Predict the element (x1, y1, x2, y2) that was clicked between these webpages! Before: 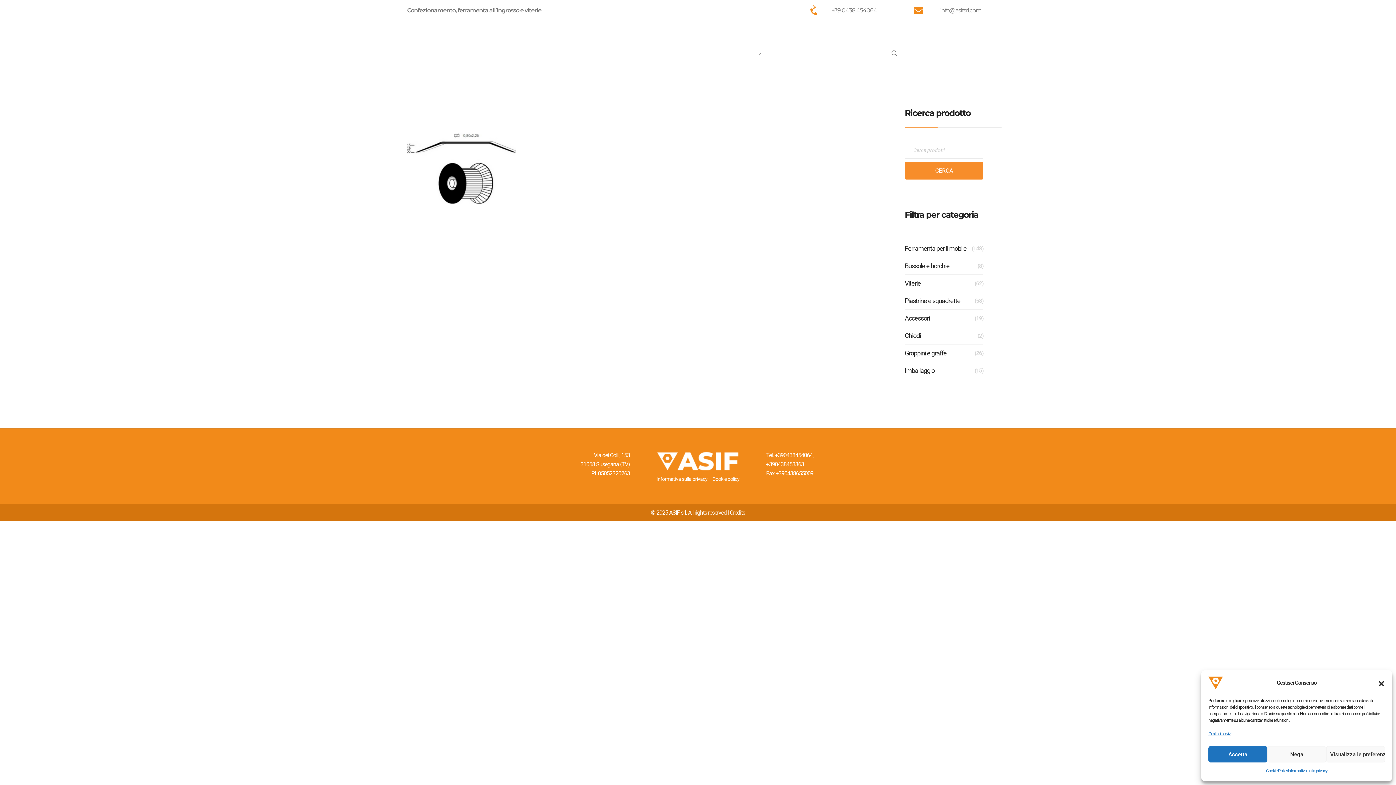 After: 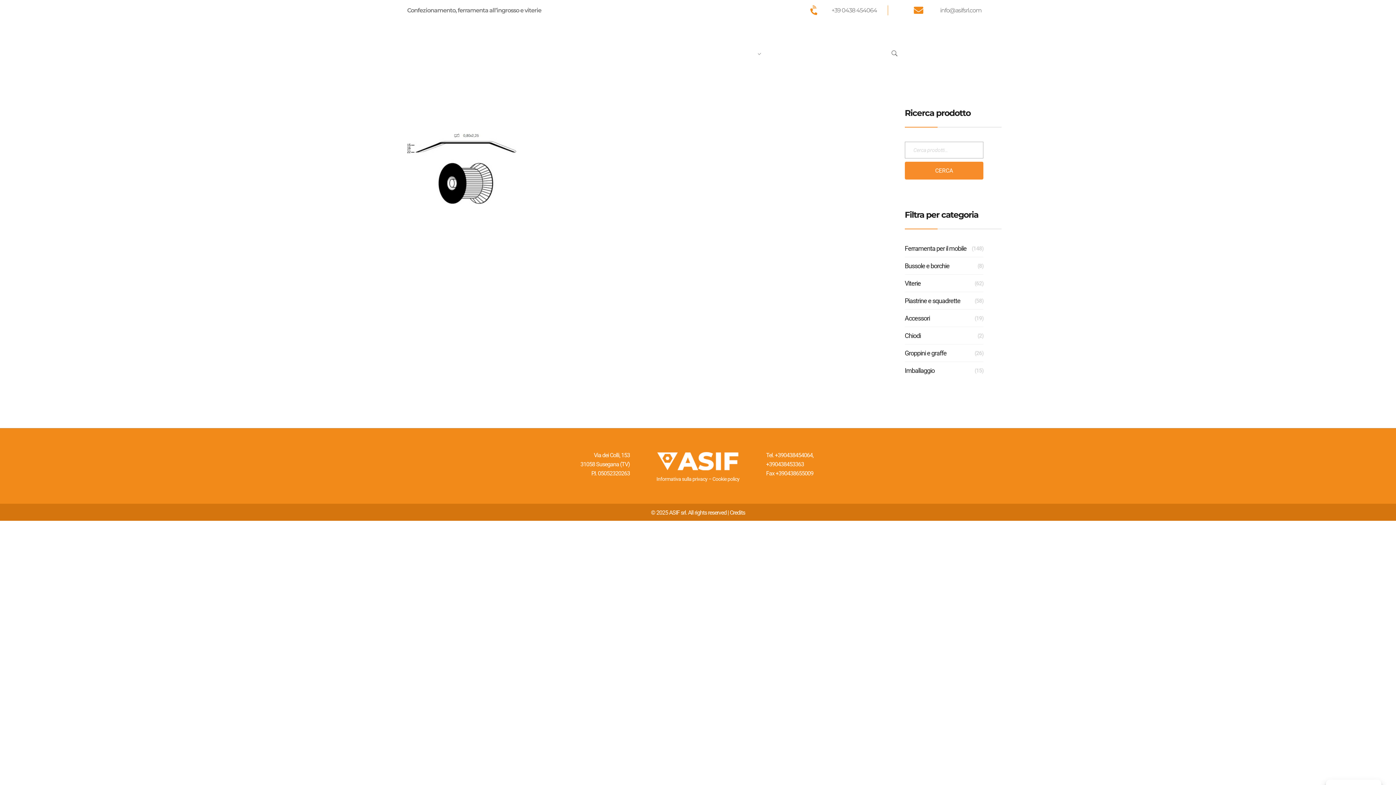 Action: bbox: (1378, 679, 1385, 686) label: Chiudi la finestra di dialogo